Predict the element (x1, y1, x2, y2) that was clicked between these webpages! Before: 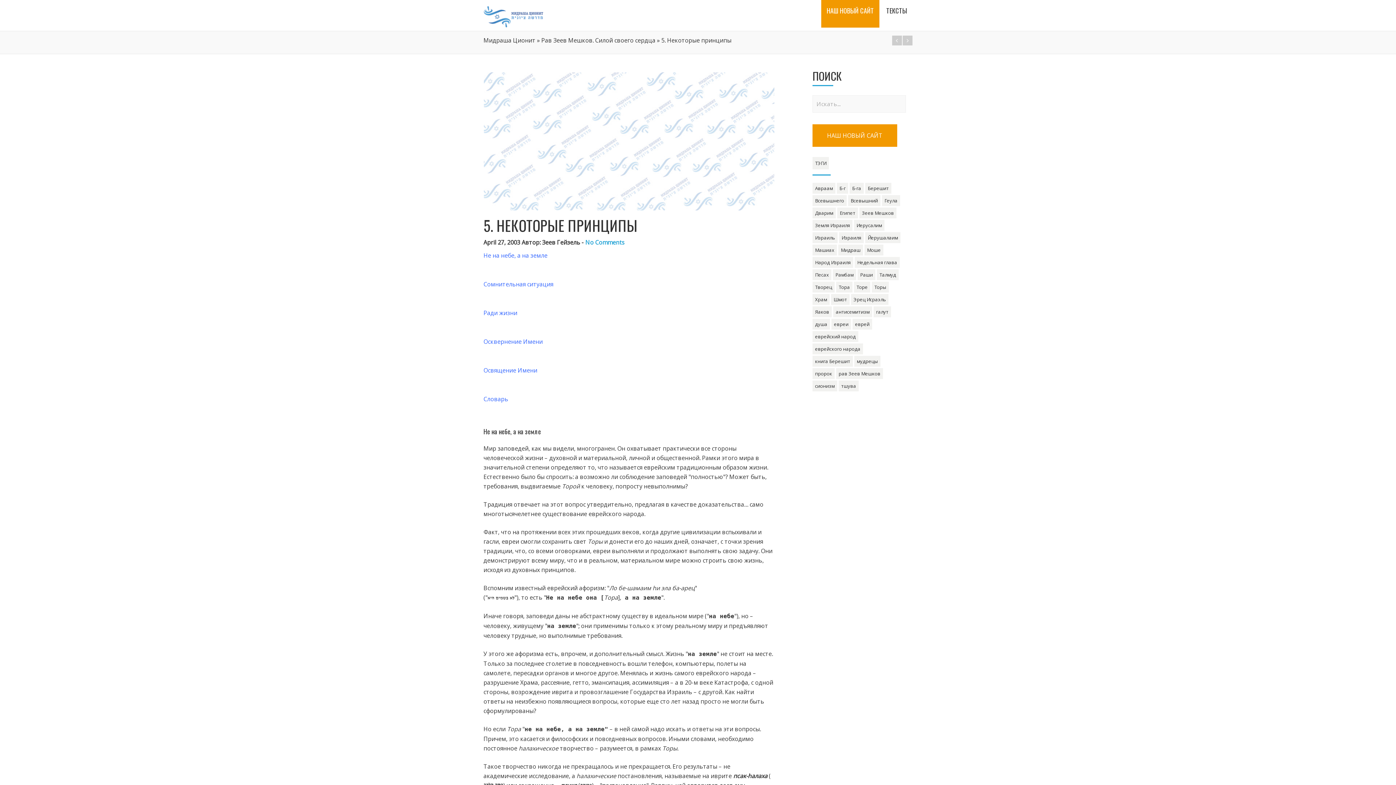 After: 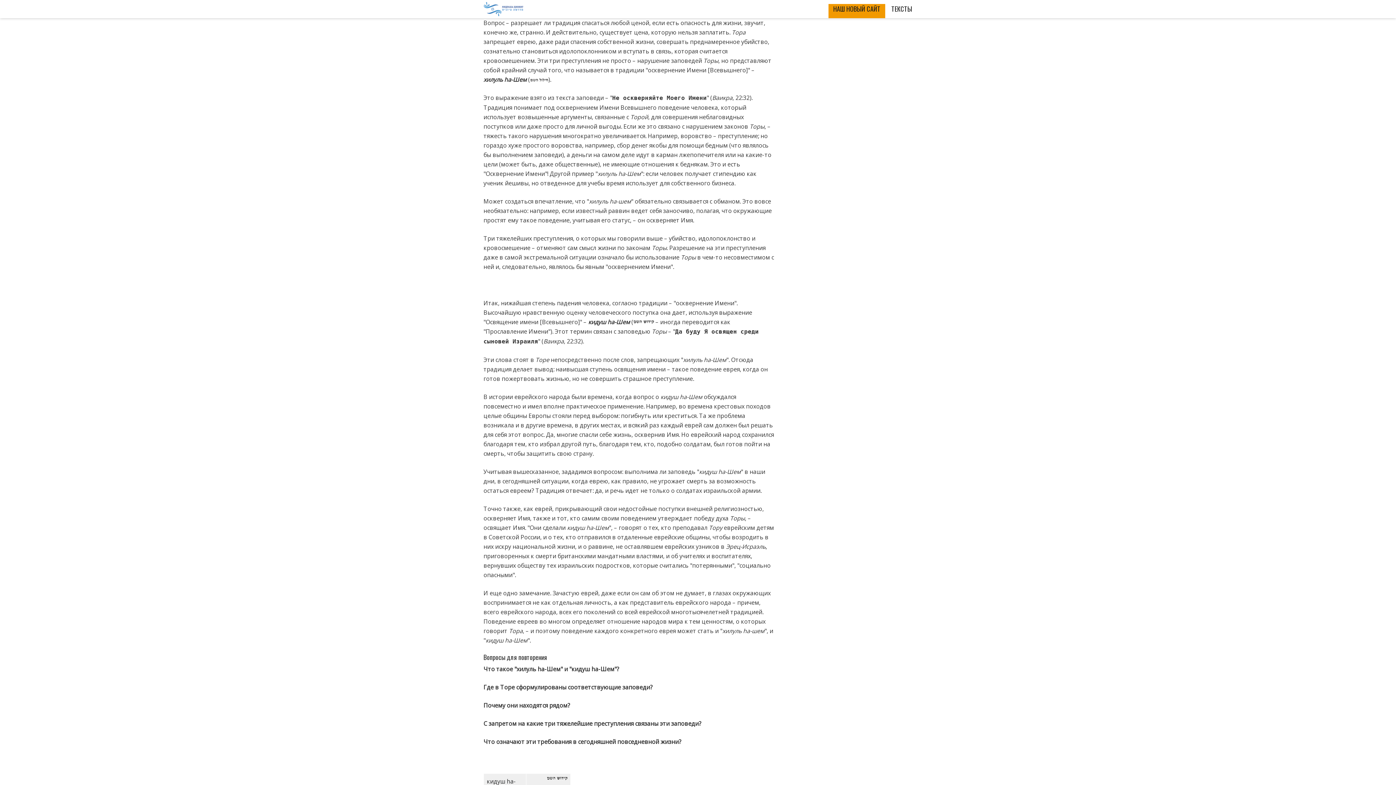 Action: label:   bbox: (483, 355, 774, 362)